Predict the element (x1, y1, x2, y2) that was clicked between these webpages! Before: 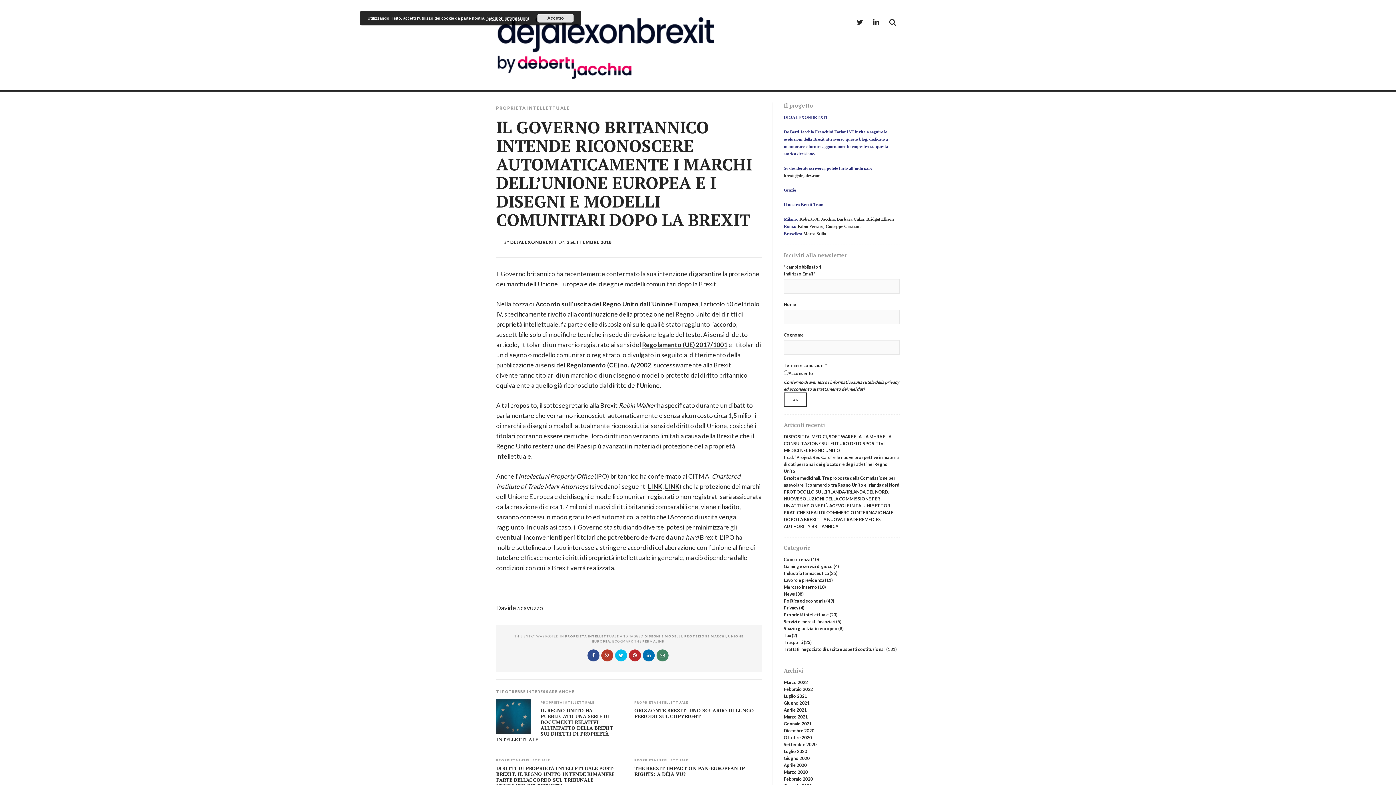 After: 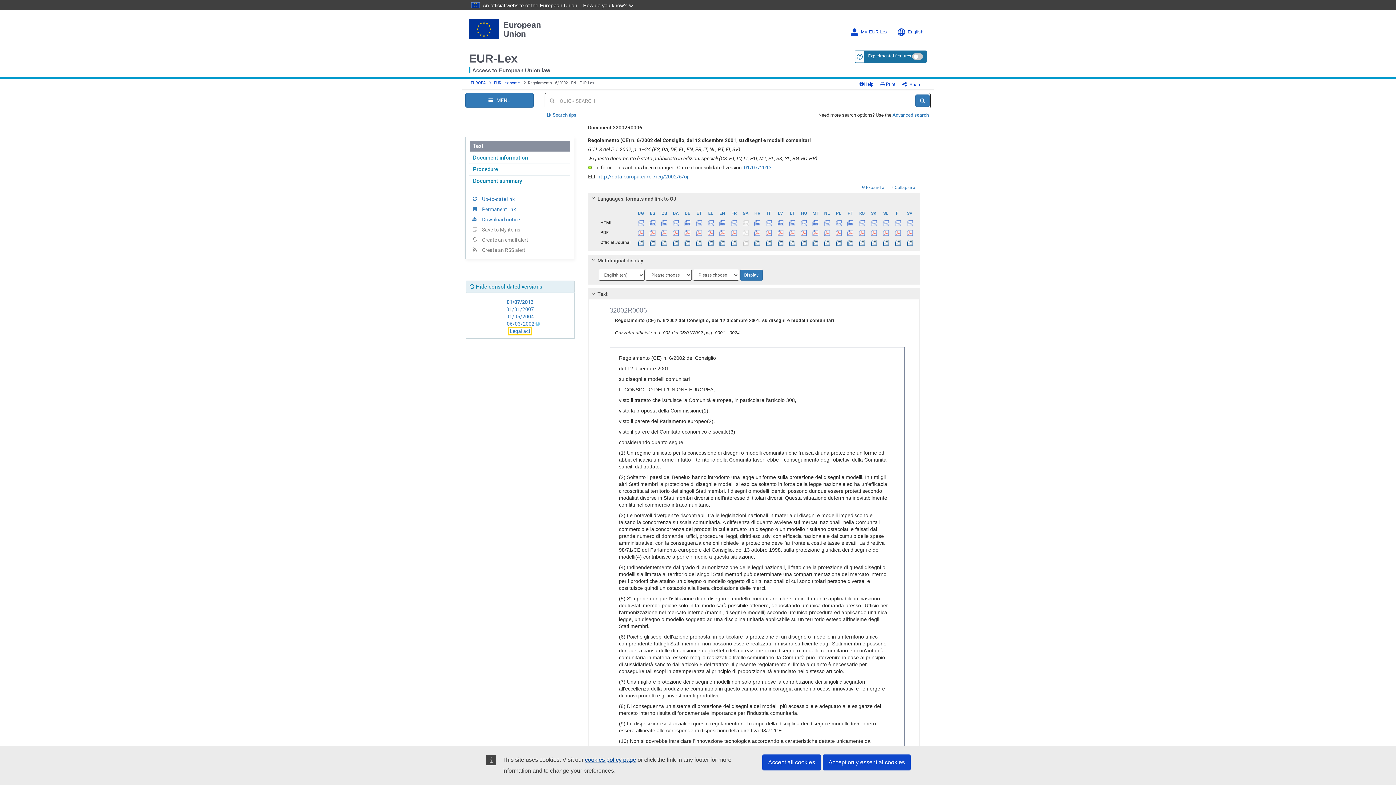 Action: bbox: (566, 361, 651, 369) label: Regolamento (CE) no. 6/2002